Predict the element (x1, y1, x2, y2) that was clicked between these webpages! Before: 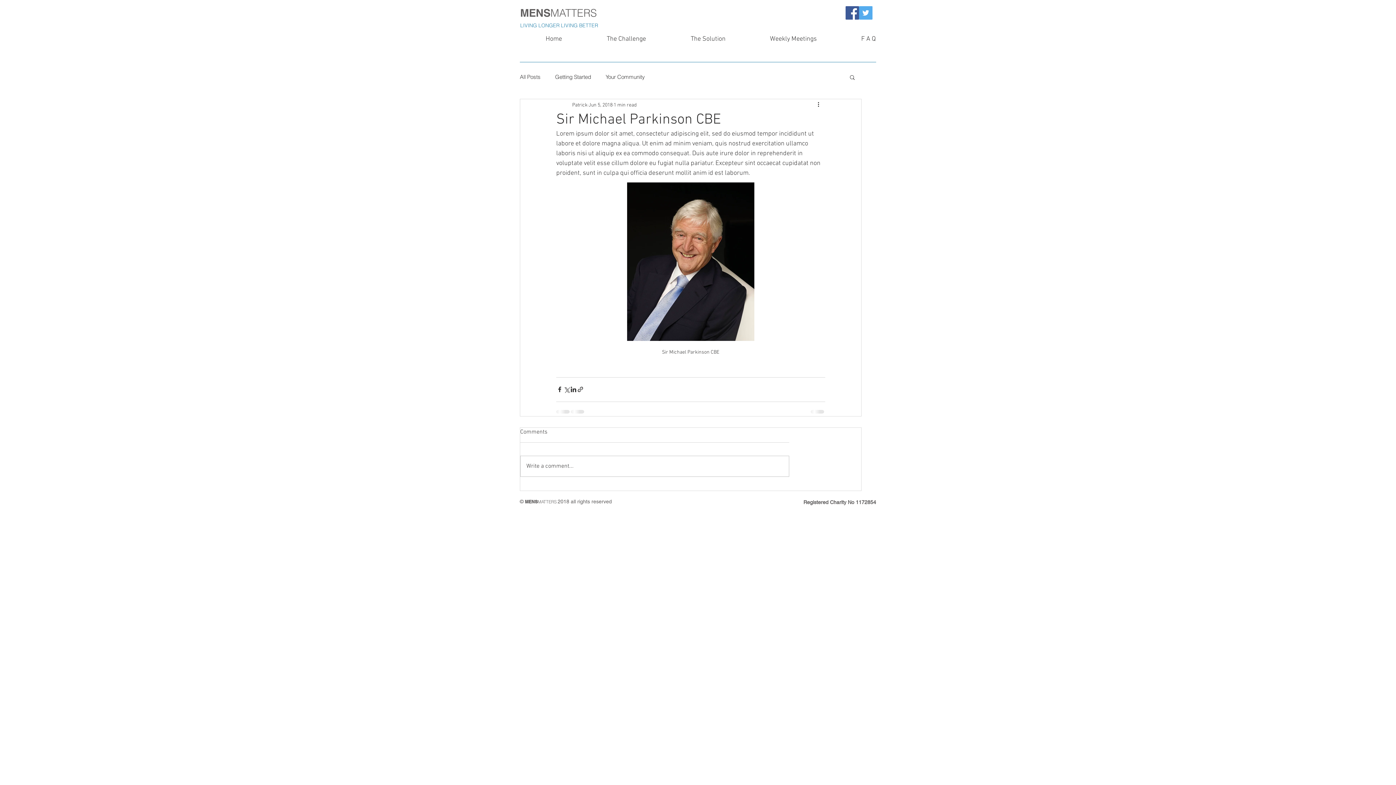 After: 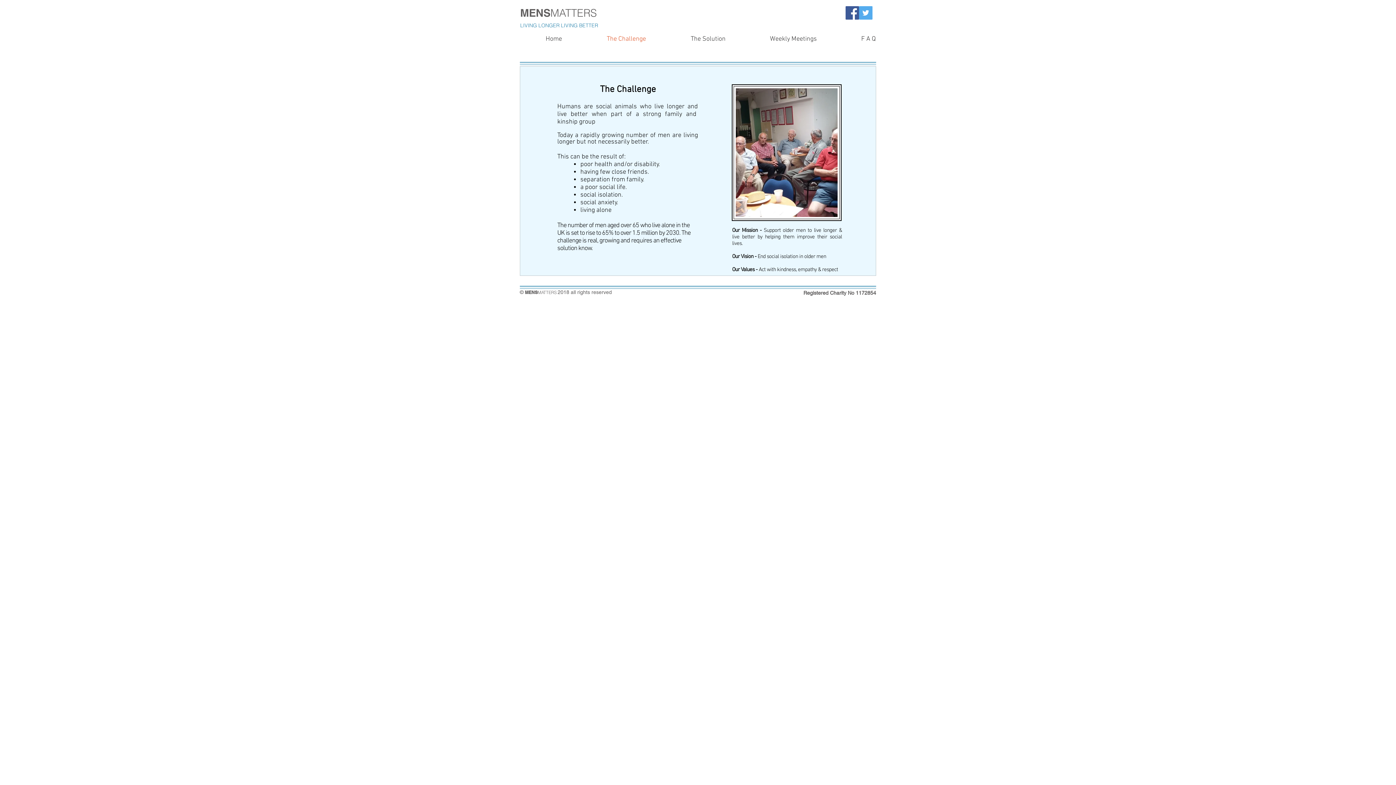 Action: label: The Challenge bbox: (567, 30, 651, 48)